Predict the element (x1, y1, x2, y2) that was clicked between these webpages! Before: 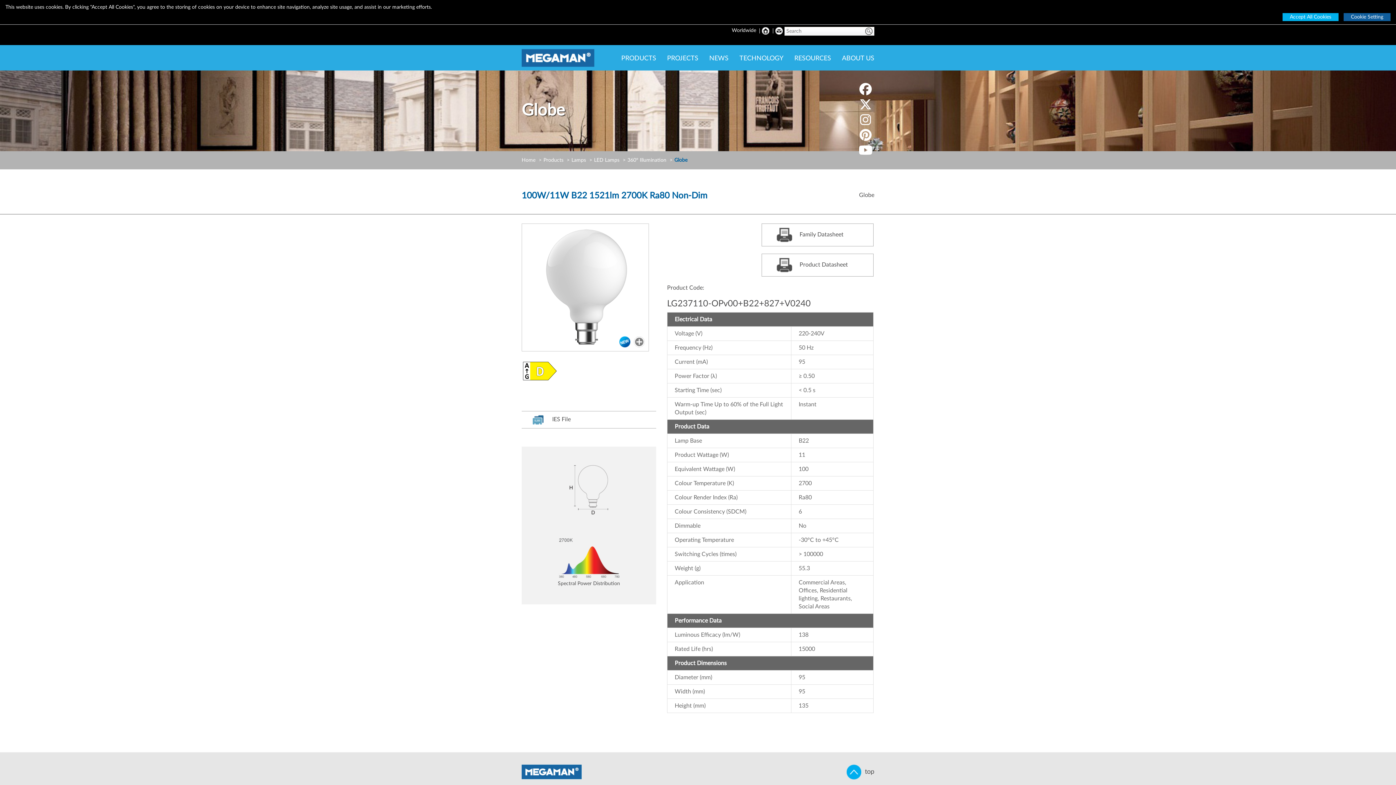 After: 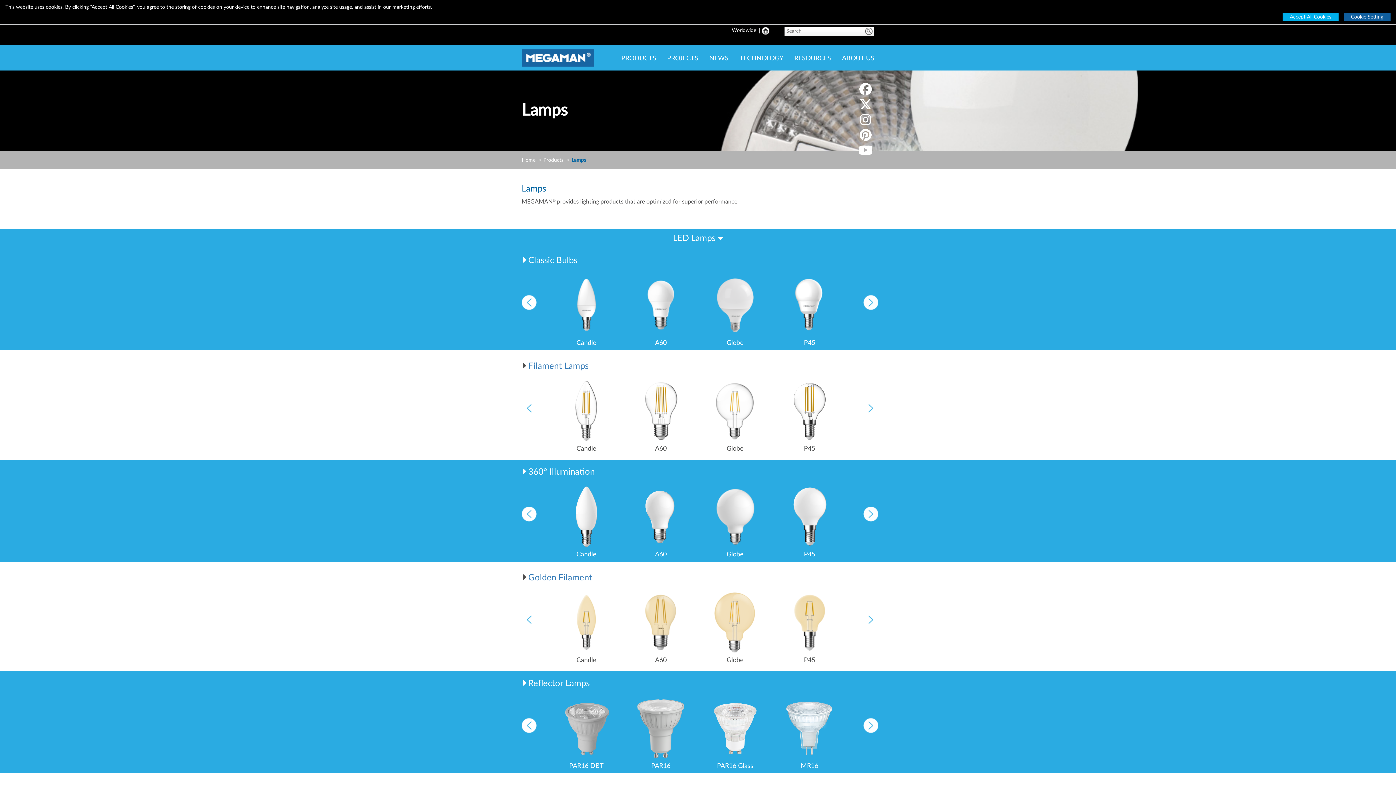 Action: label: Lamps bbox: (571, 157, 586, 162)